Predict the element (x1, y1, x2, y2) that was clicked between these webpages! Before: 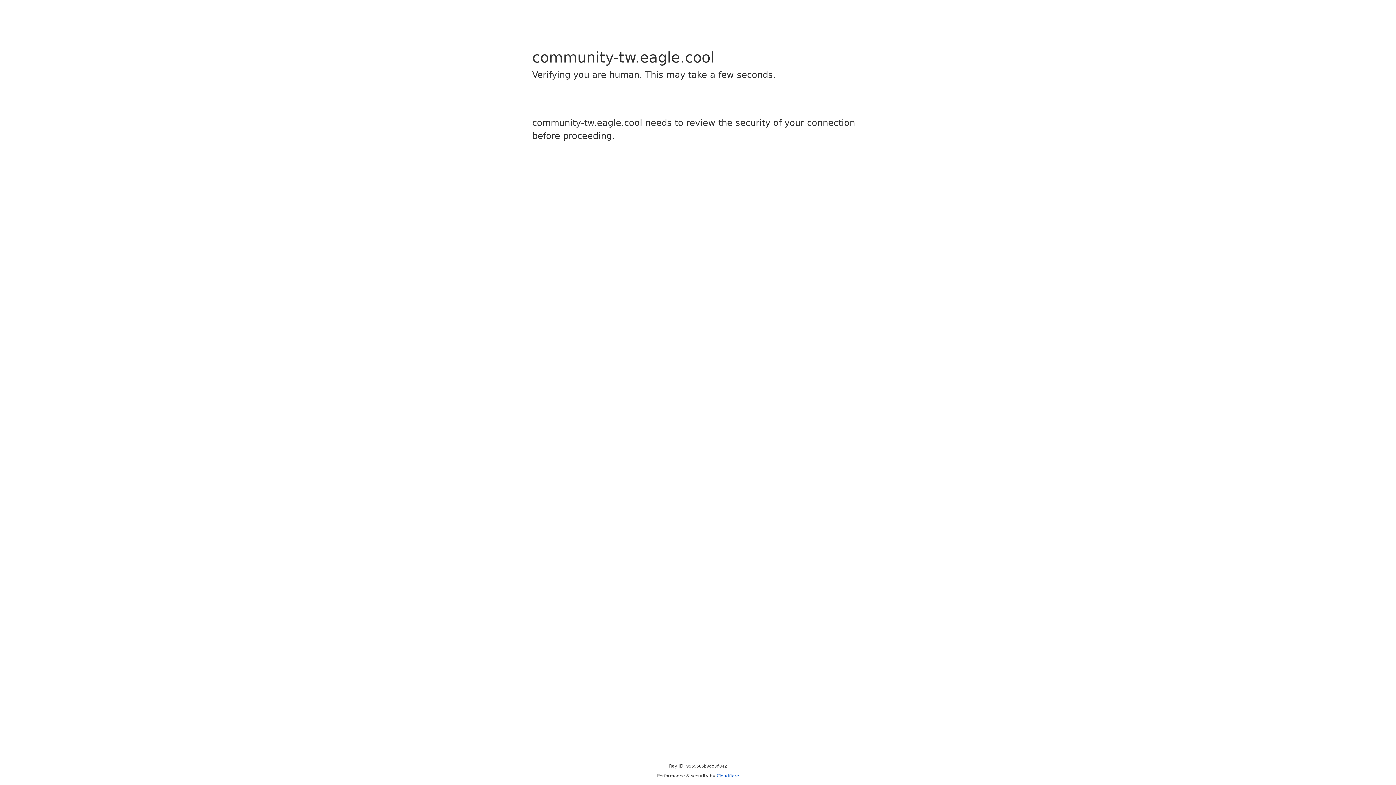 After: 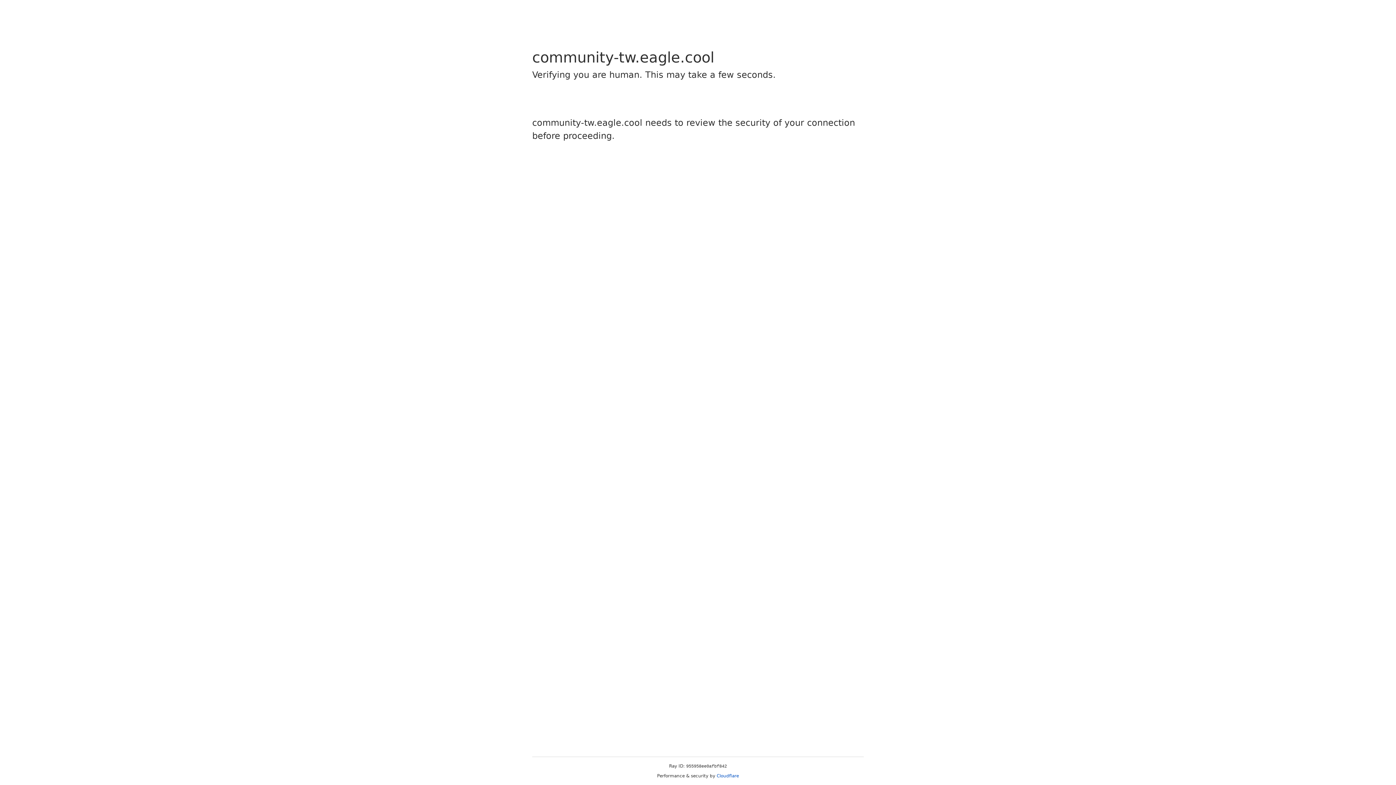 Action: label: Cloudflare bbox: (716, 773, 739, 778)